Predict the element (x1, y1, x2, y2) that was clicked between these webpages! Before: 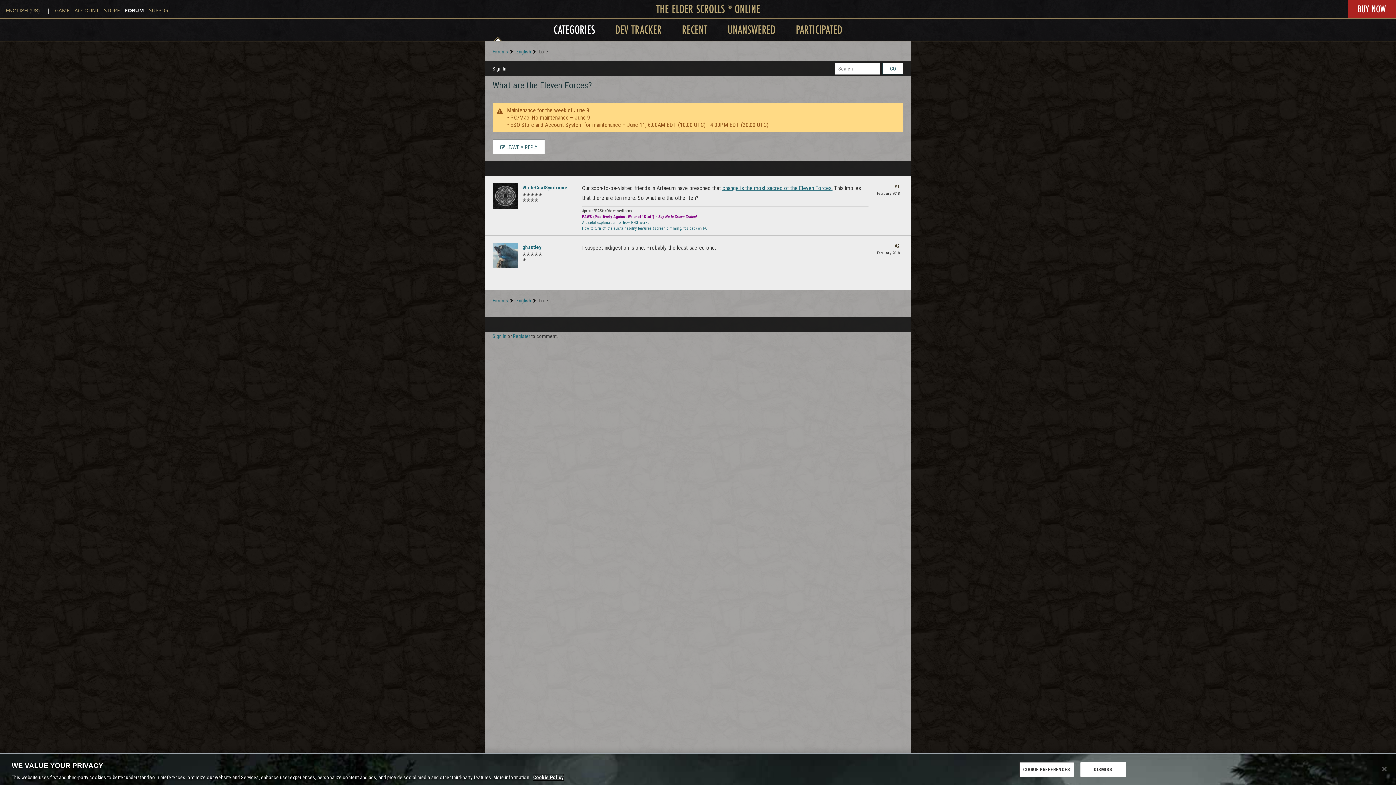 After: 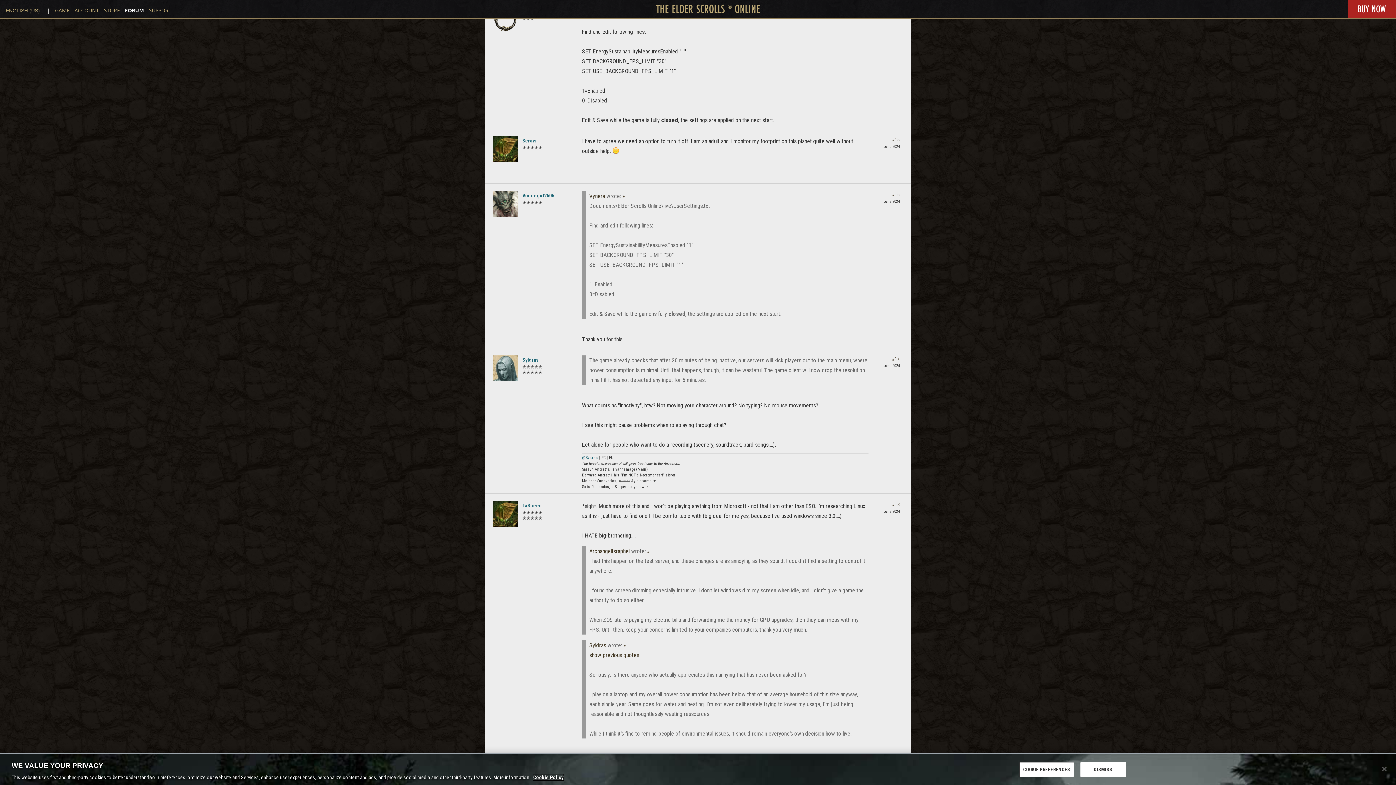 Action: label: How to turn off the sustainability features (screen dimming, fps cap) on PC bbox: (582, 226, 707, 230)